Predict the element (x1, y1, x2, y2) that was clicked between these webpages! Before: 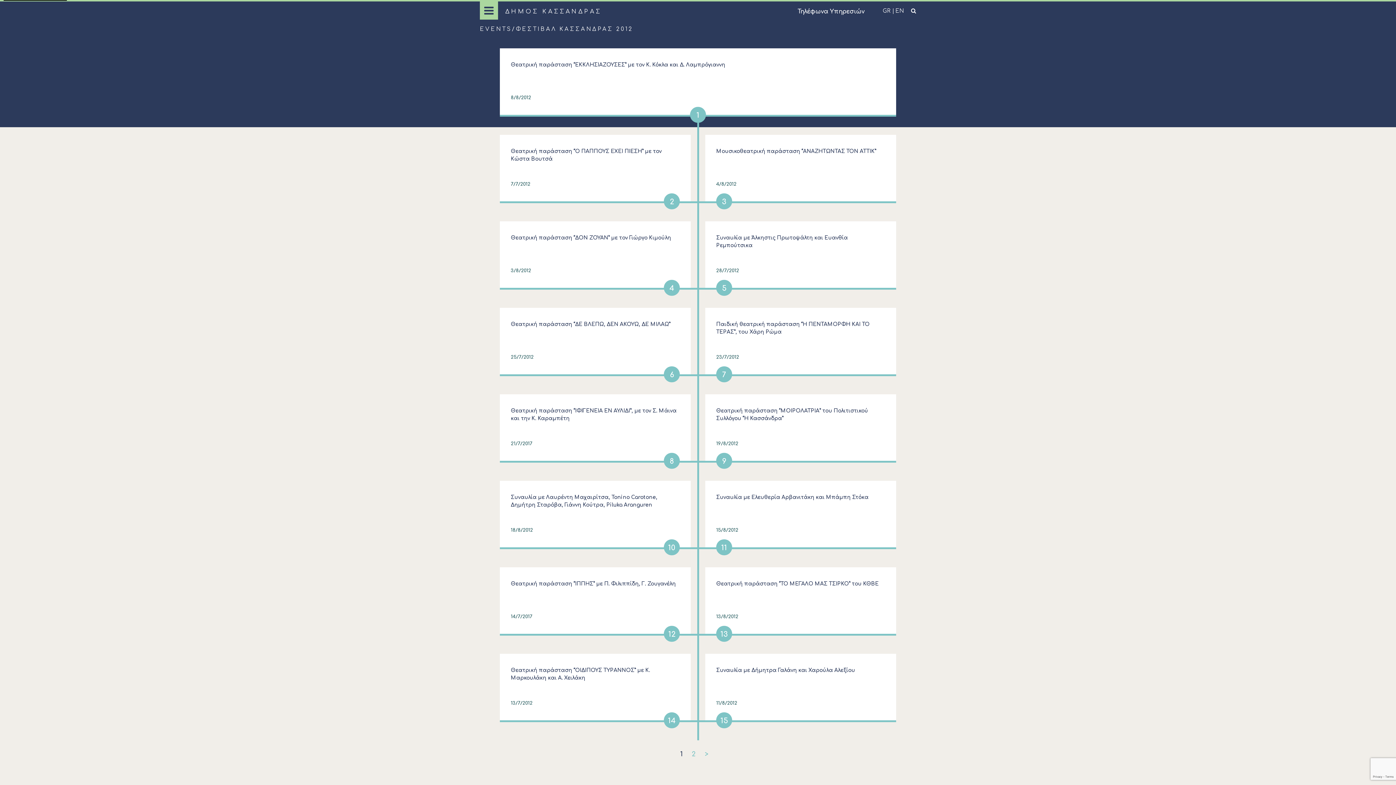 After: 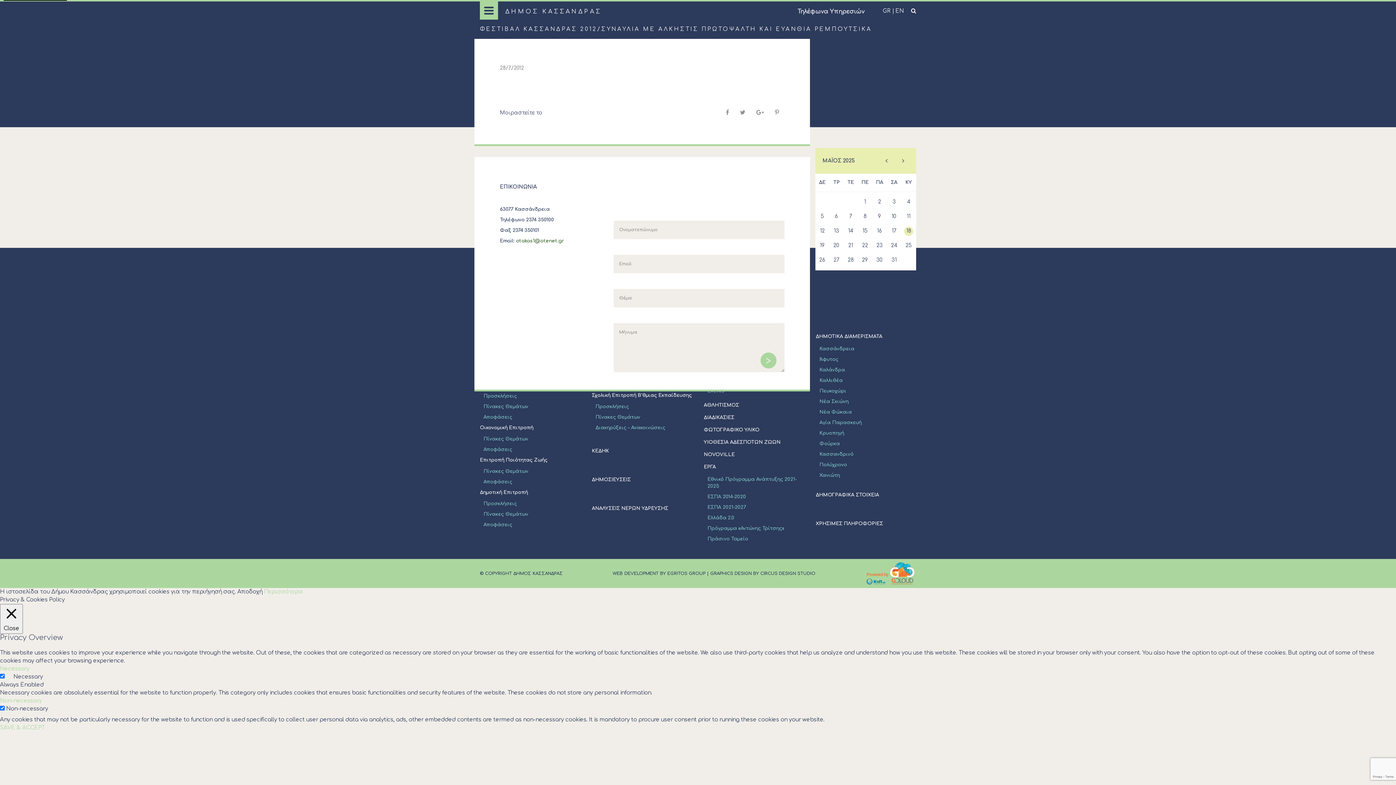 Action: bbox: (705, 221, 896, 288) label: Συναυλία με Άλκηστις Πρωτοψάλτη και Ευανθία Ρεμπούτσικα
28/7/2012  
5